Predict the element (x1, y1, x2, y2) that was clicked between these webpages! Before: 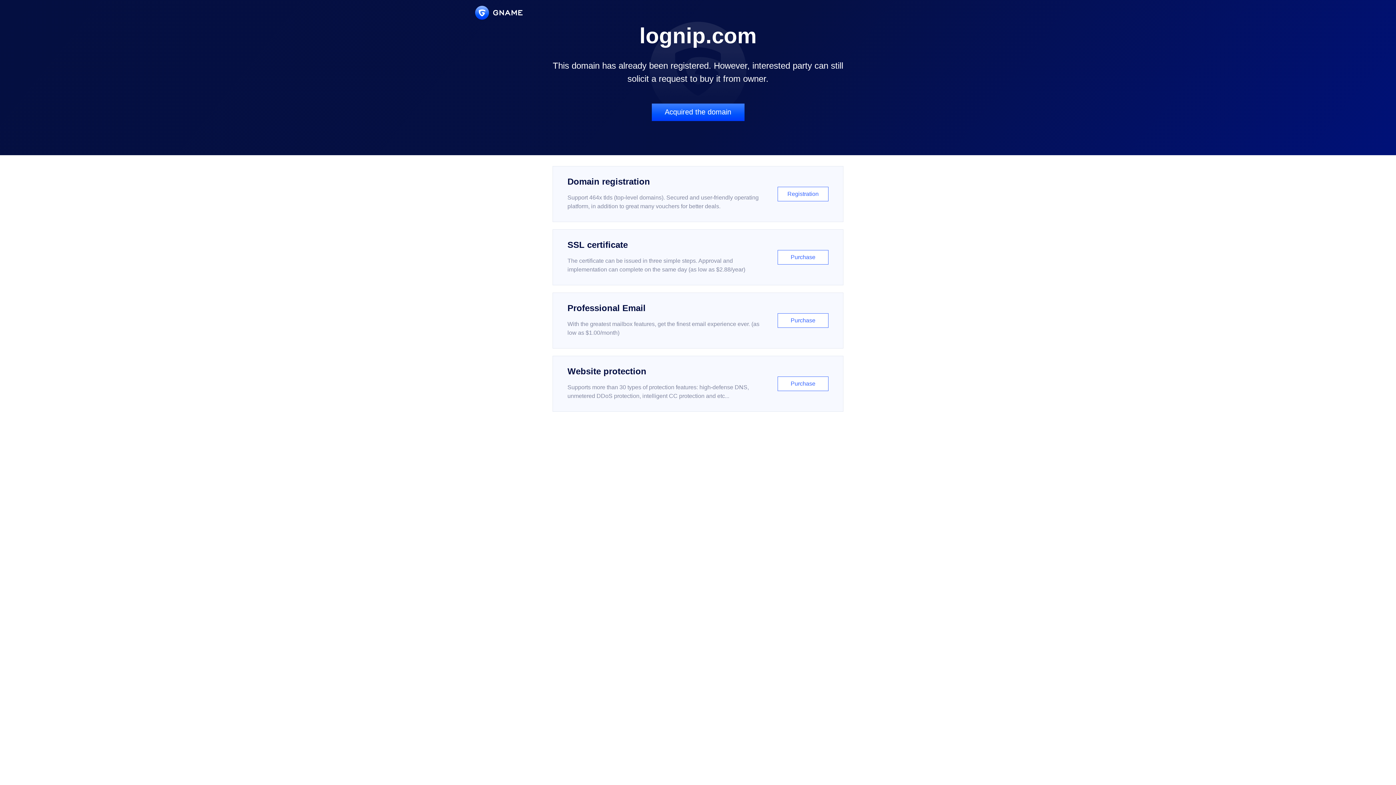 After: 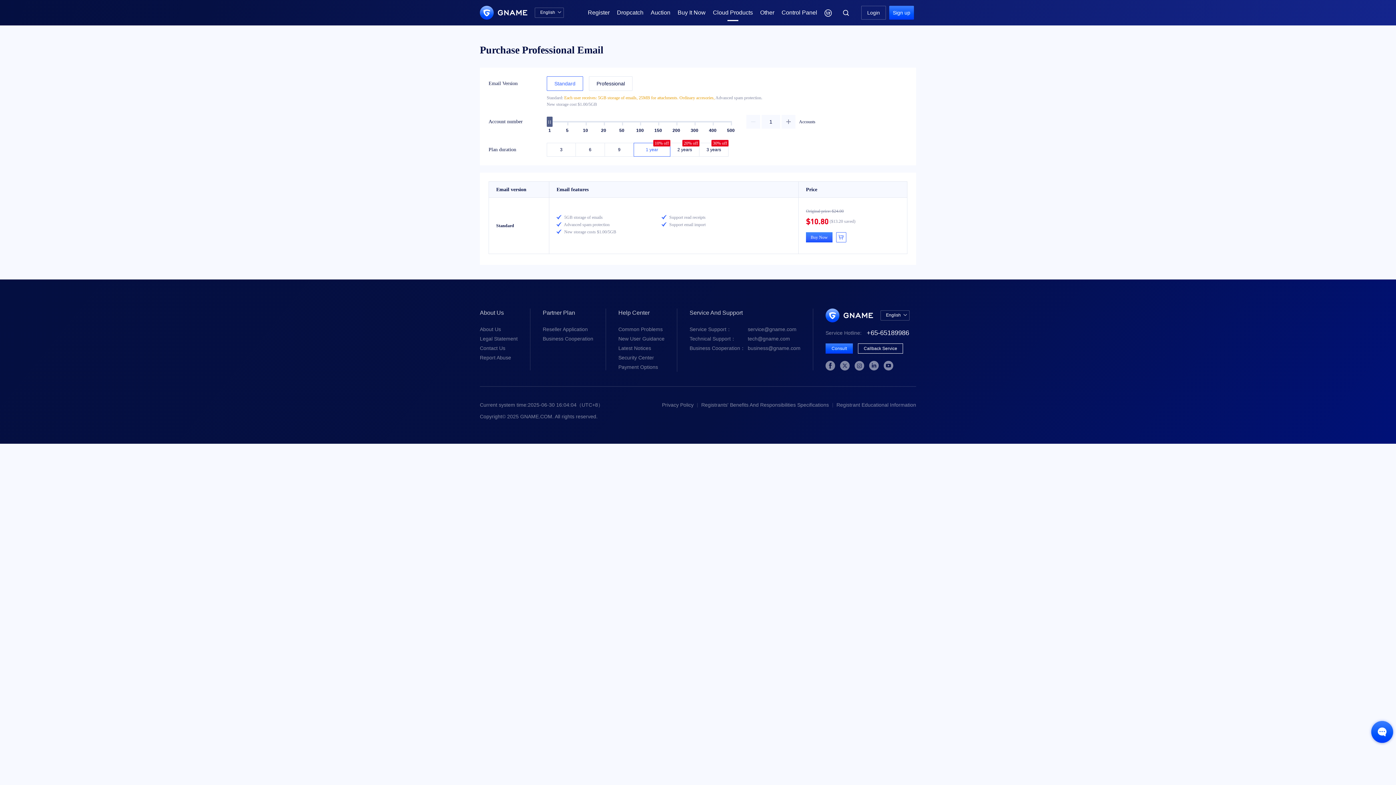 Action: label: Professional Email

With the greatest mailbox features, get the finest email experience ever. (as low as $1.00/month)

Purchase bbox: (552, 292, 843, 348)